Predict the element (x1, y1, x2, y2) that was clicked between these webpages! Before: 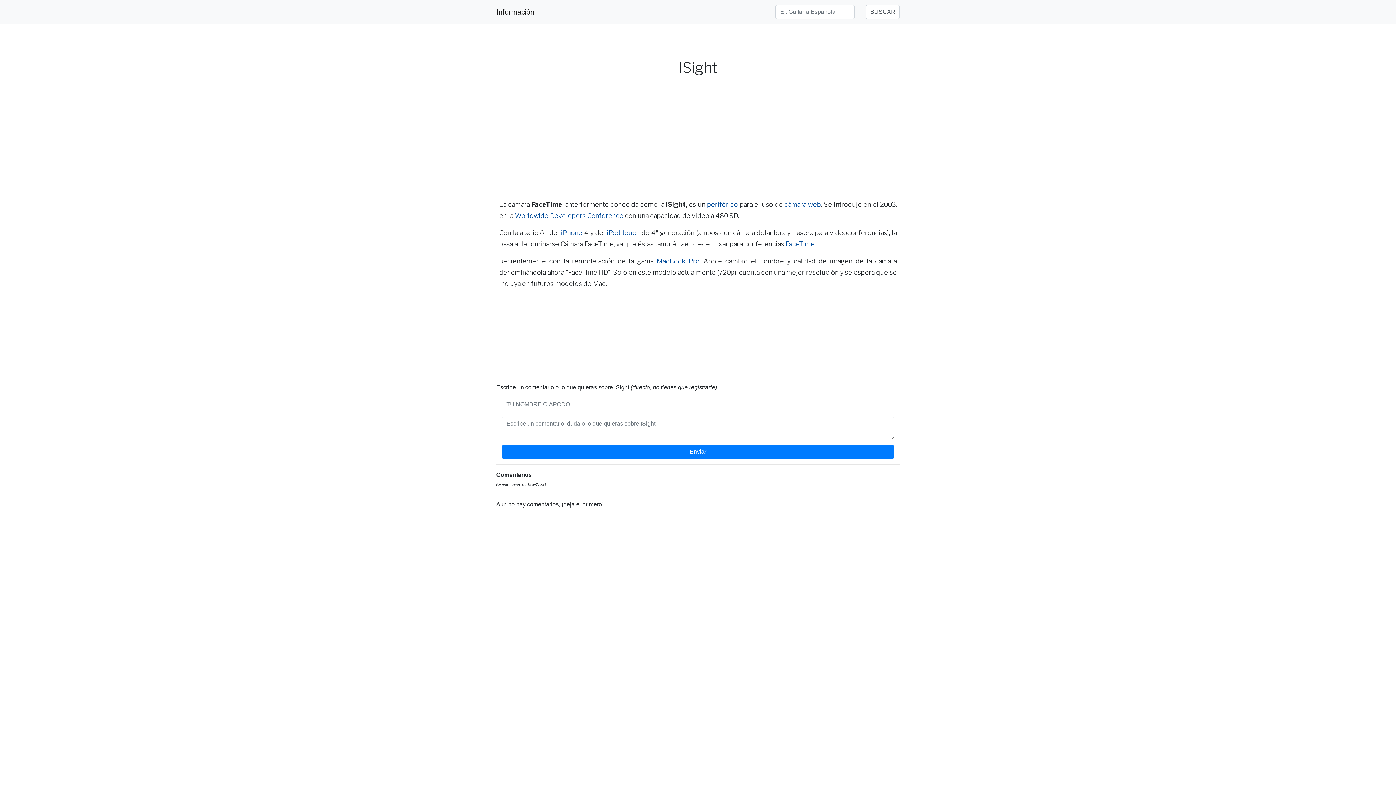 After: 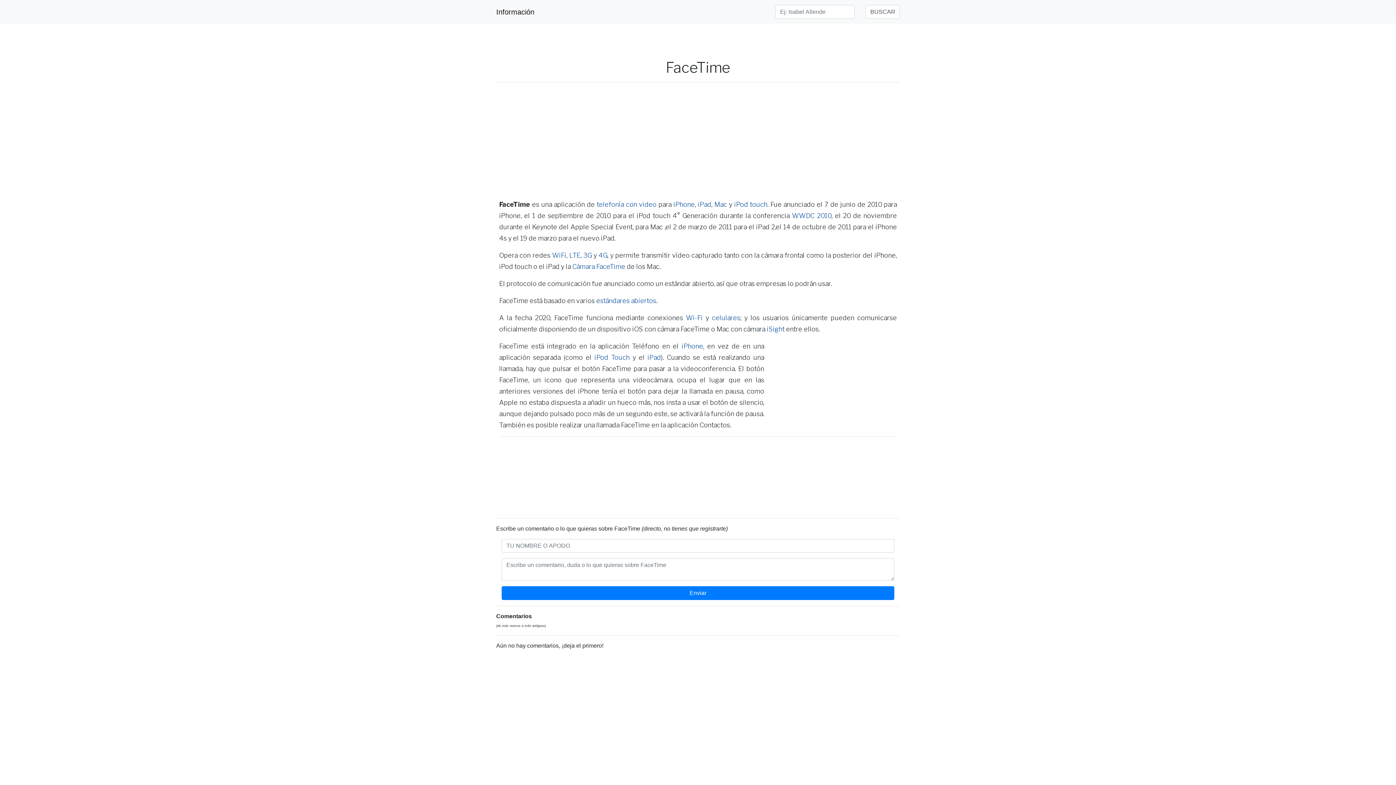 Action: bbox: (785, 240, 814, 248) label: FaceTime